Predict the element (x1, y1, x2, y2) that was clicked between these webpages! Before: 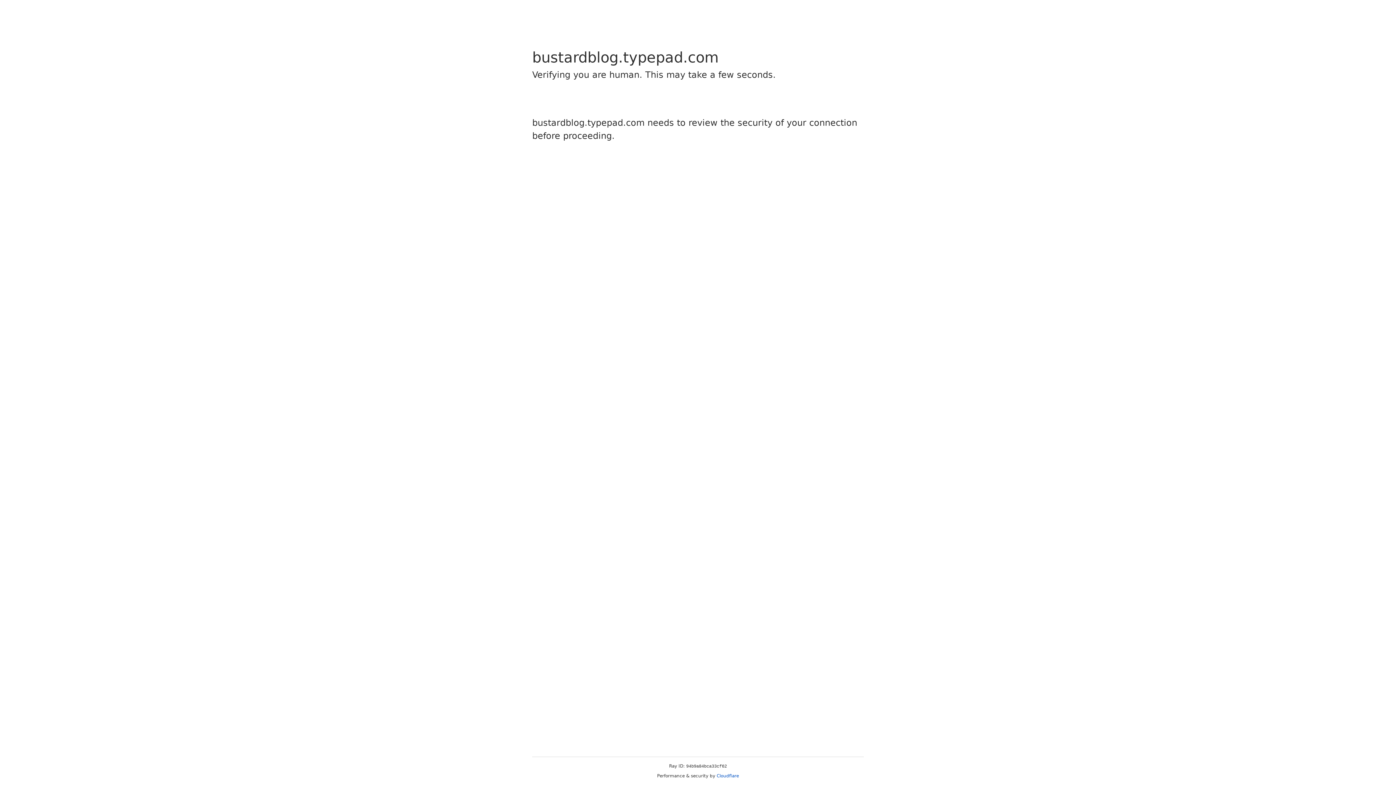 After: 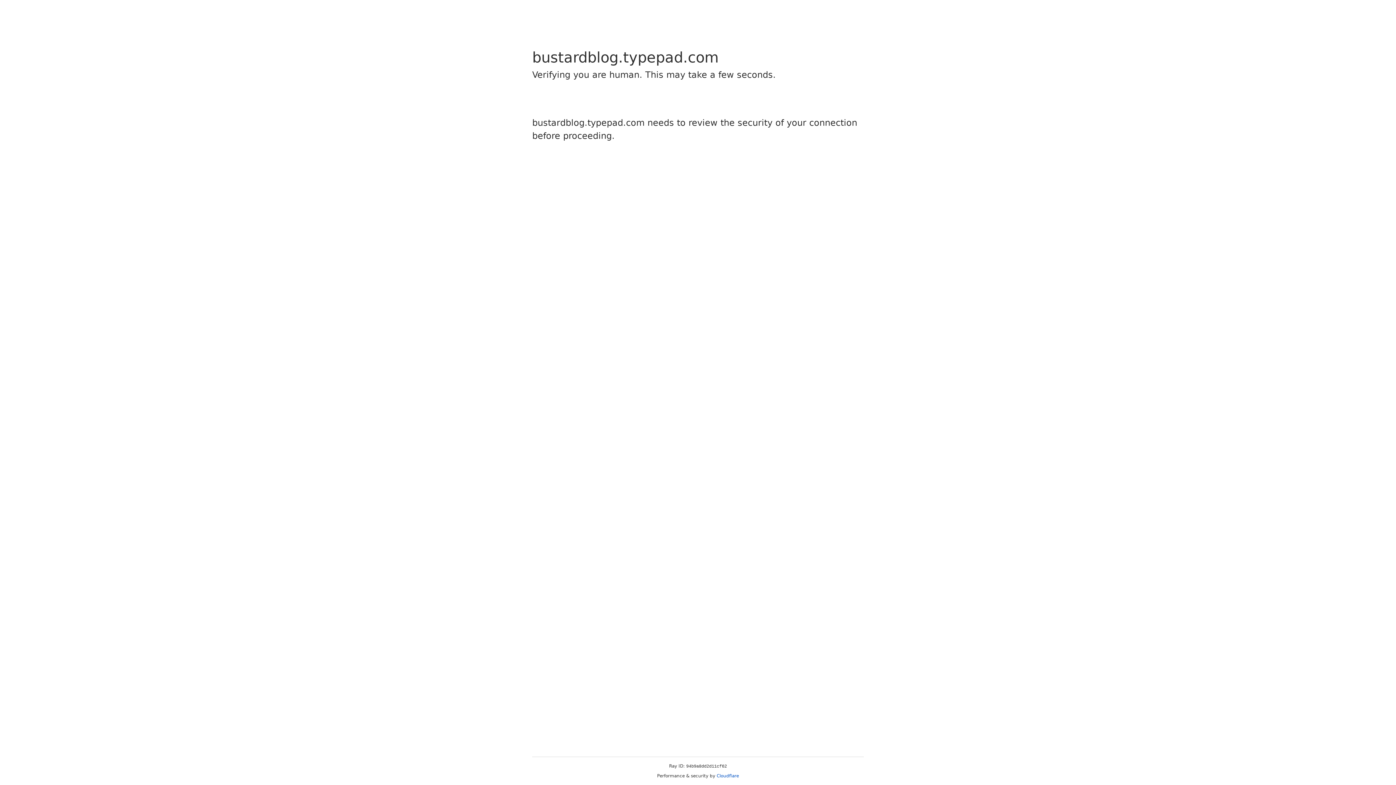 Action: bbox: (716, 773, 739, 778) label: Cloudflare